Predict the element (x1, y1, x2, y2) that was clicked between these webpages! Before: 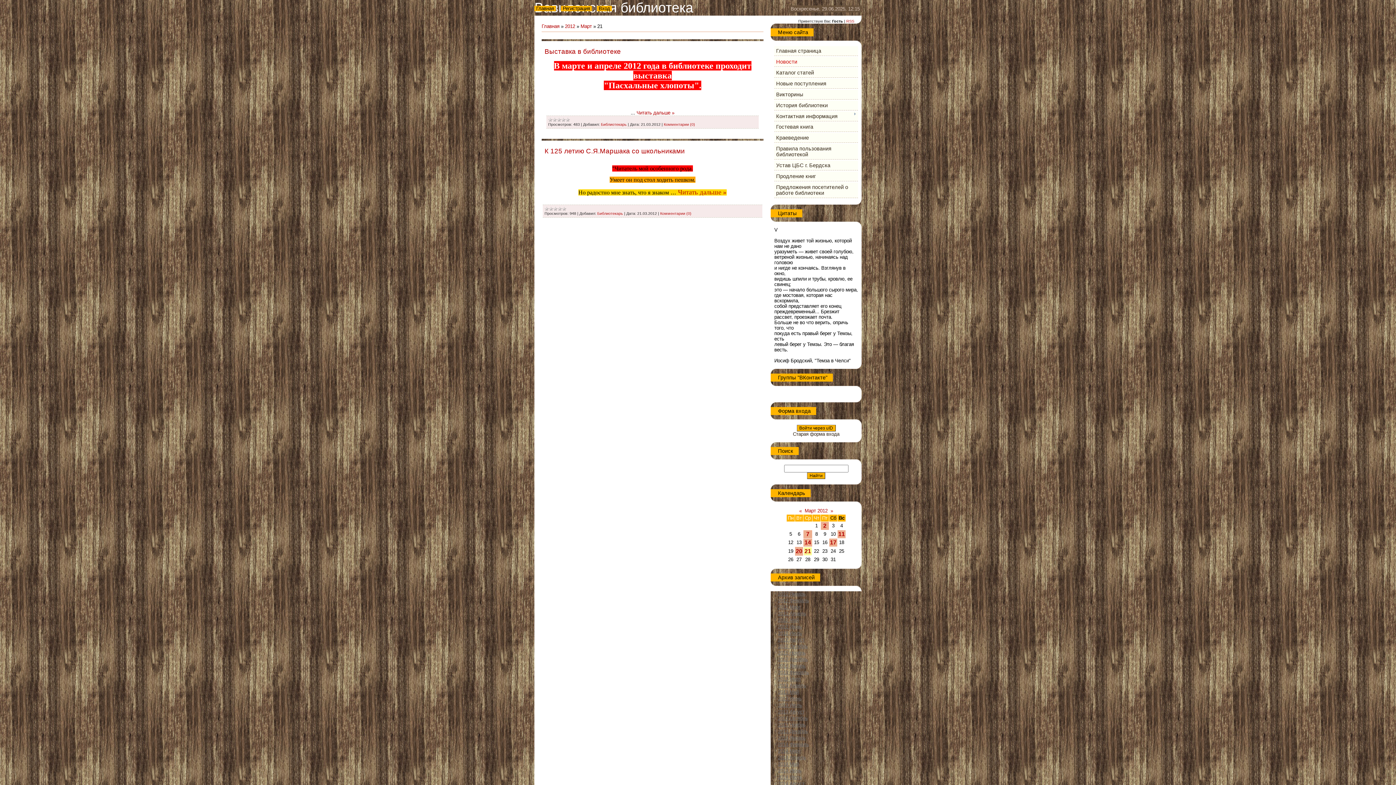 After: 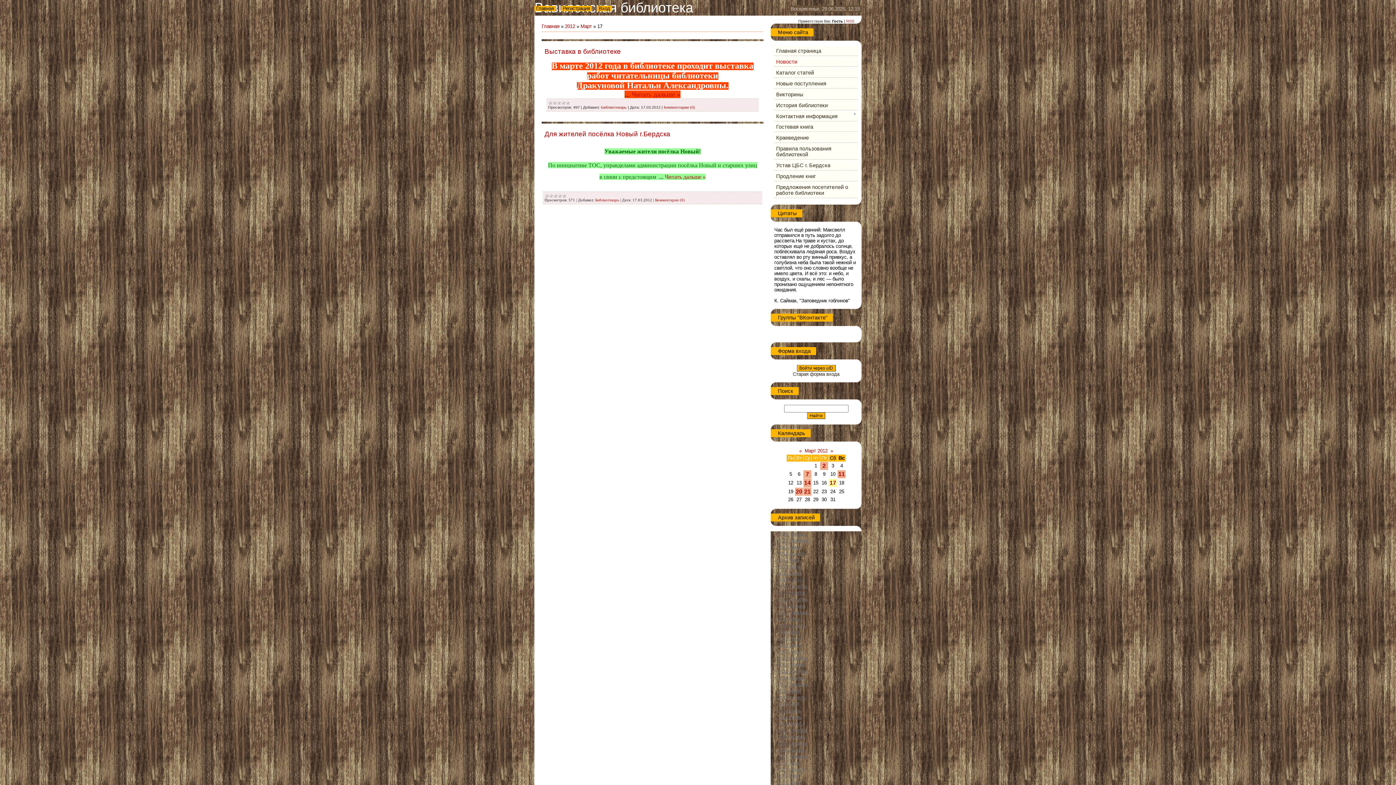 Action: bbox: (830, 539, 836, 545) label: 17